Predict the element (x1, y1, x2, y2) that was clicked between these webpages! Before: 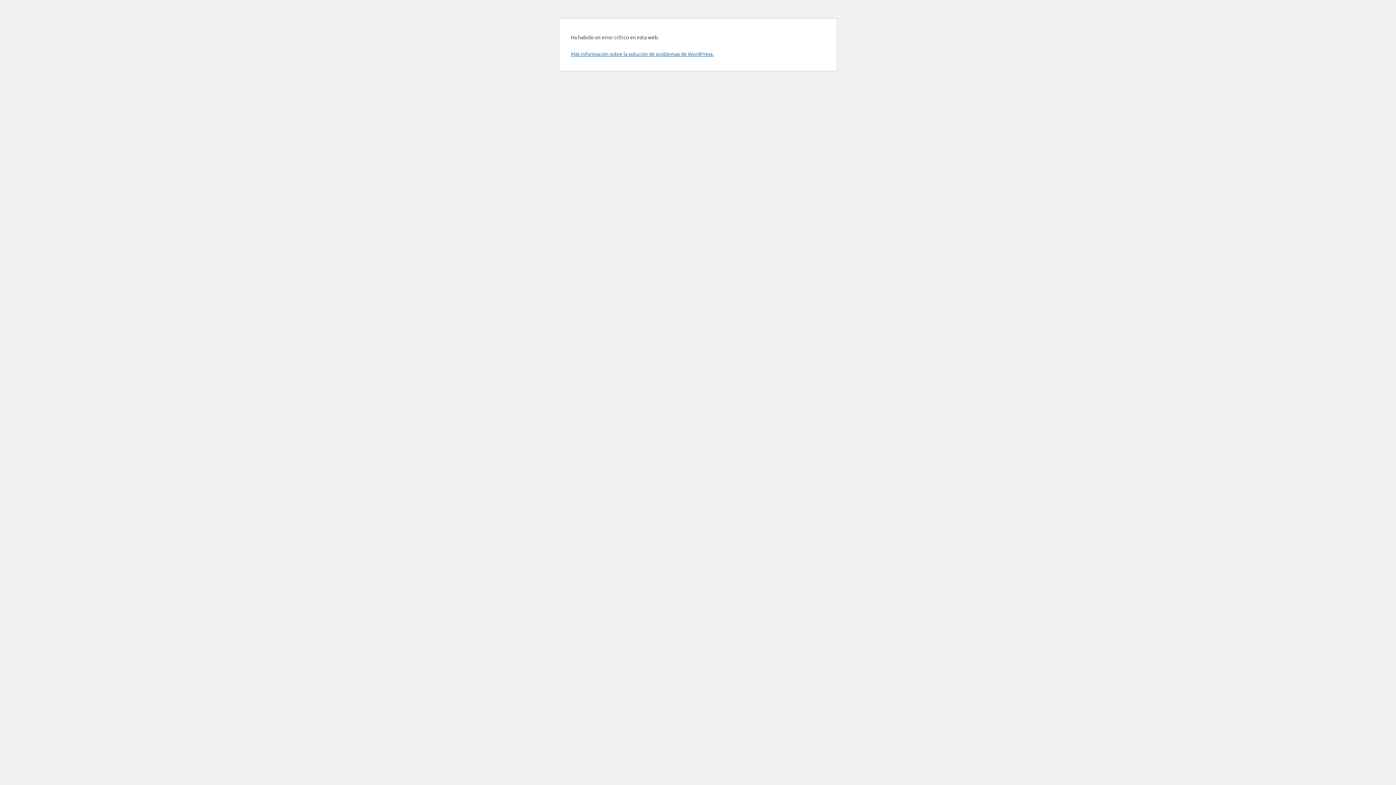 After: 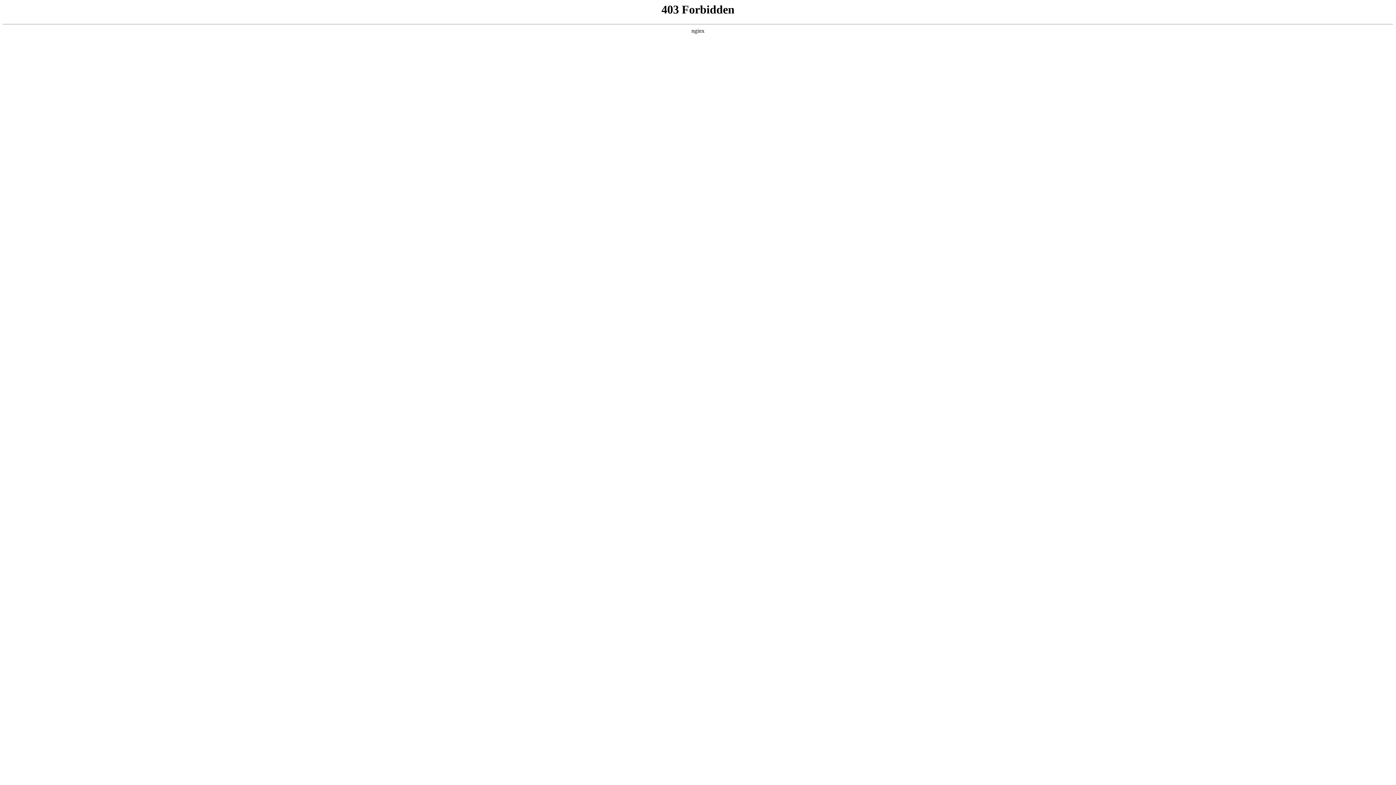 Action: bbox: (570, 50, 713, 57) label: Más información sobre la solución de problemas de WordPress.